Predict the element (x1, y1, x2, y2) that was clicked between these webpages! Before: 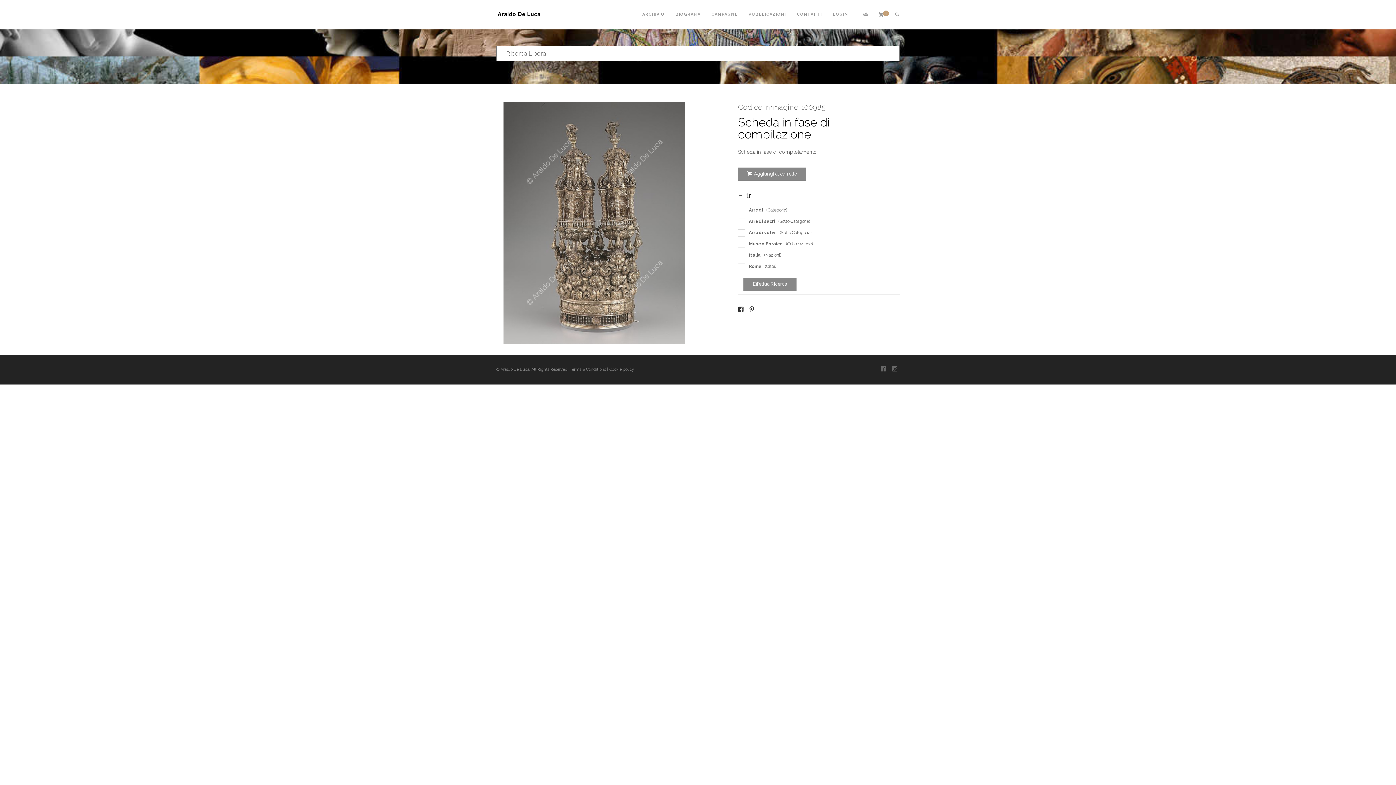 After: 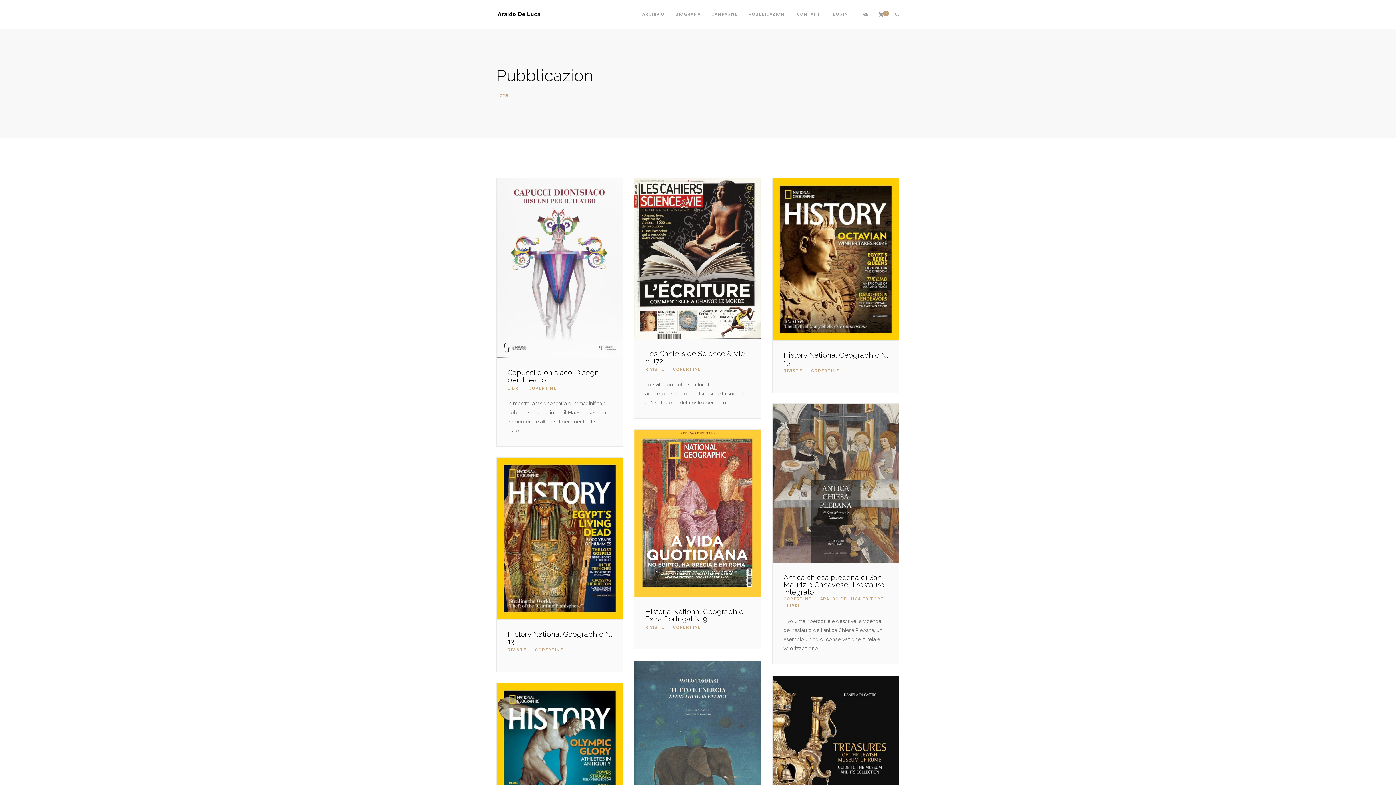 Action: label: PUBBLICAZIONI bbox: (748, 0, 786, 29)